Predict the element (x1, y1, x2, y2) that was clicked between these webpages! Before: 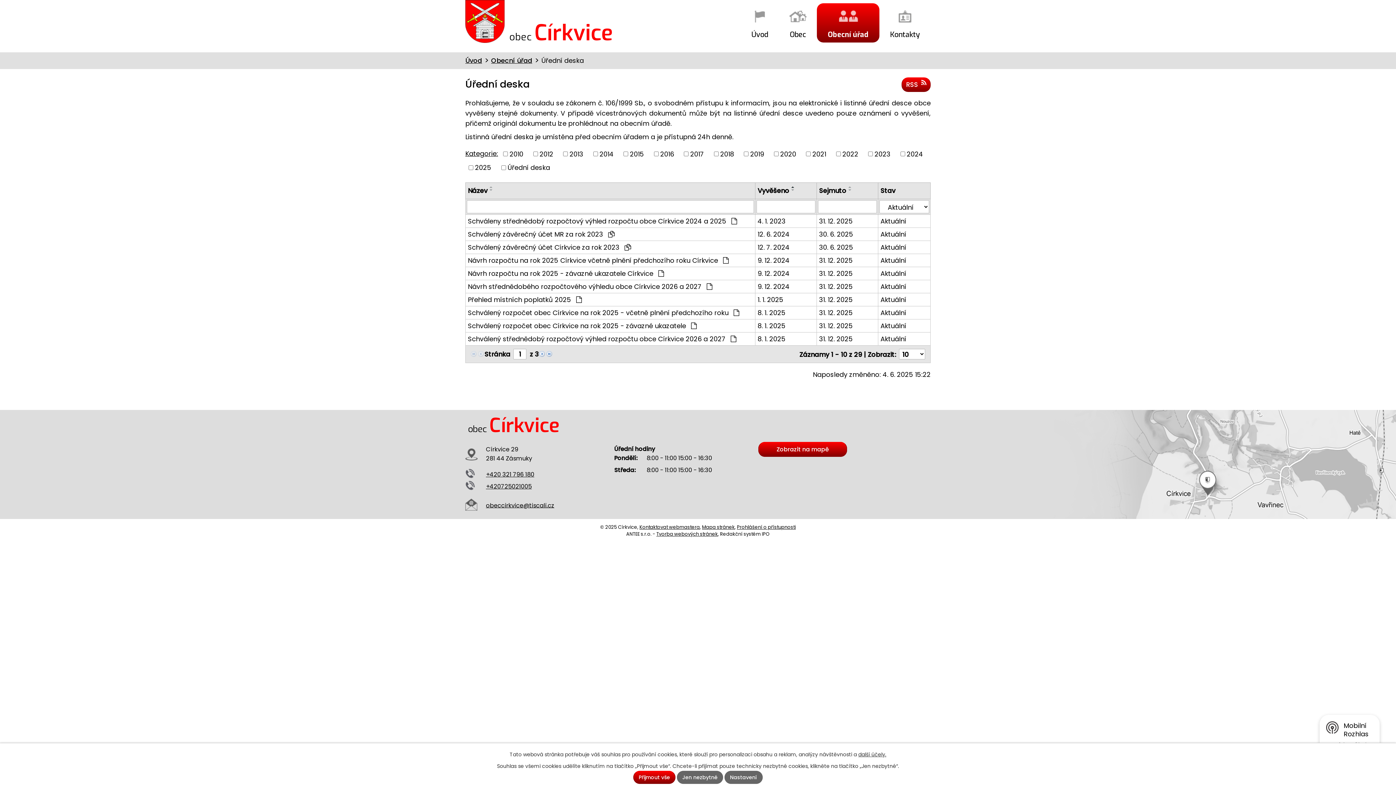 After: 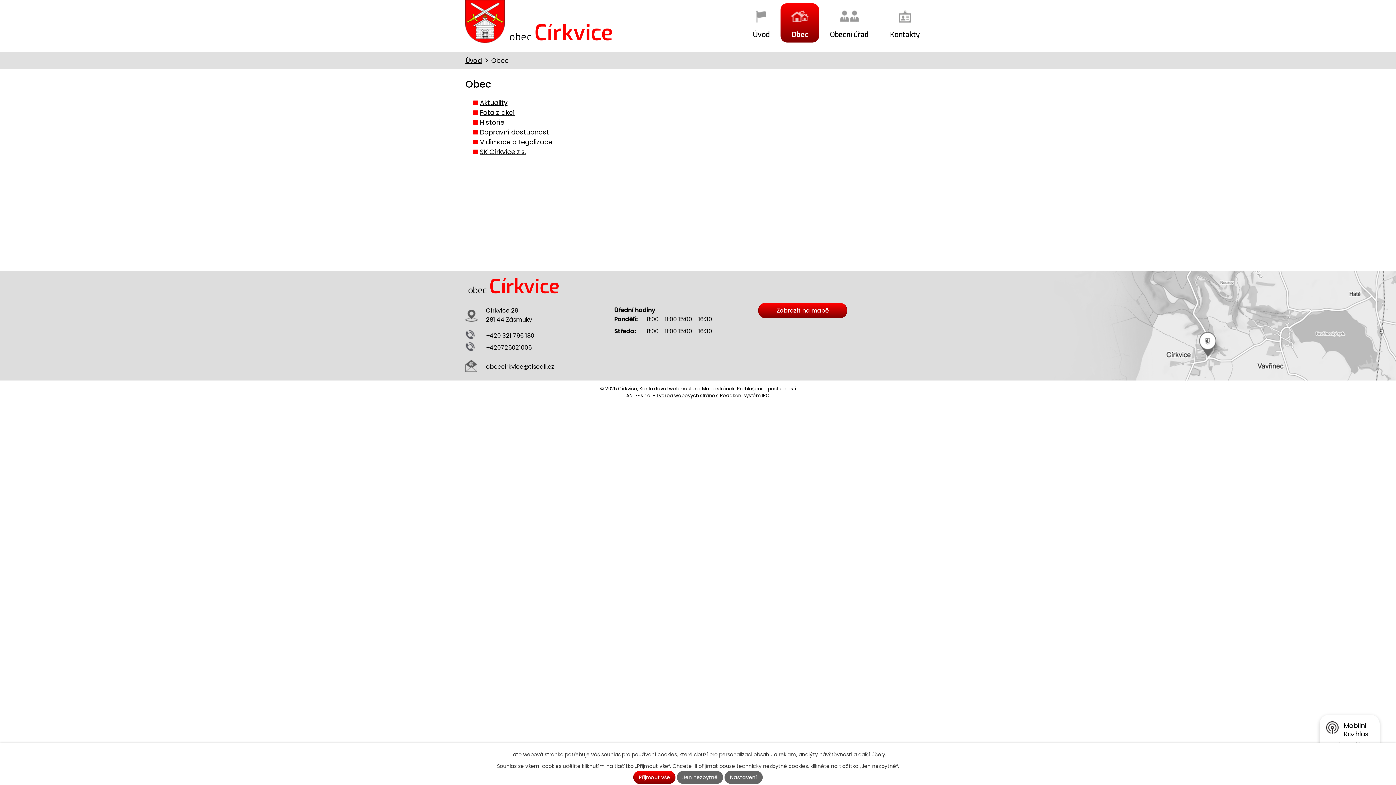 Action: label: Obec bbox: (779, 3, 817, 42)